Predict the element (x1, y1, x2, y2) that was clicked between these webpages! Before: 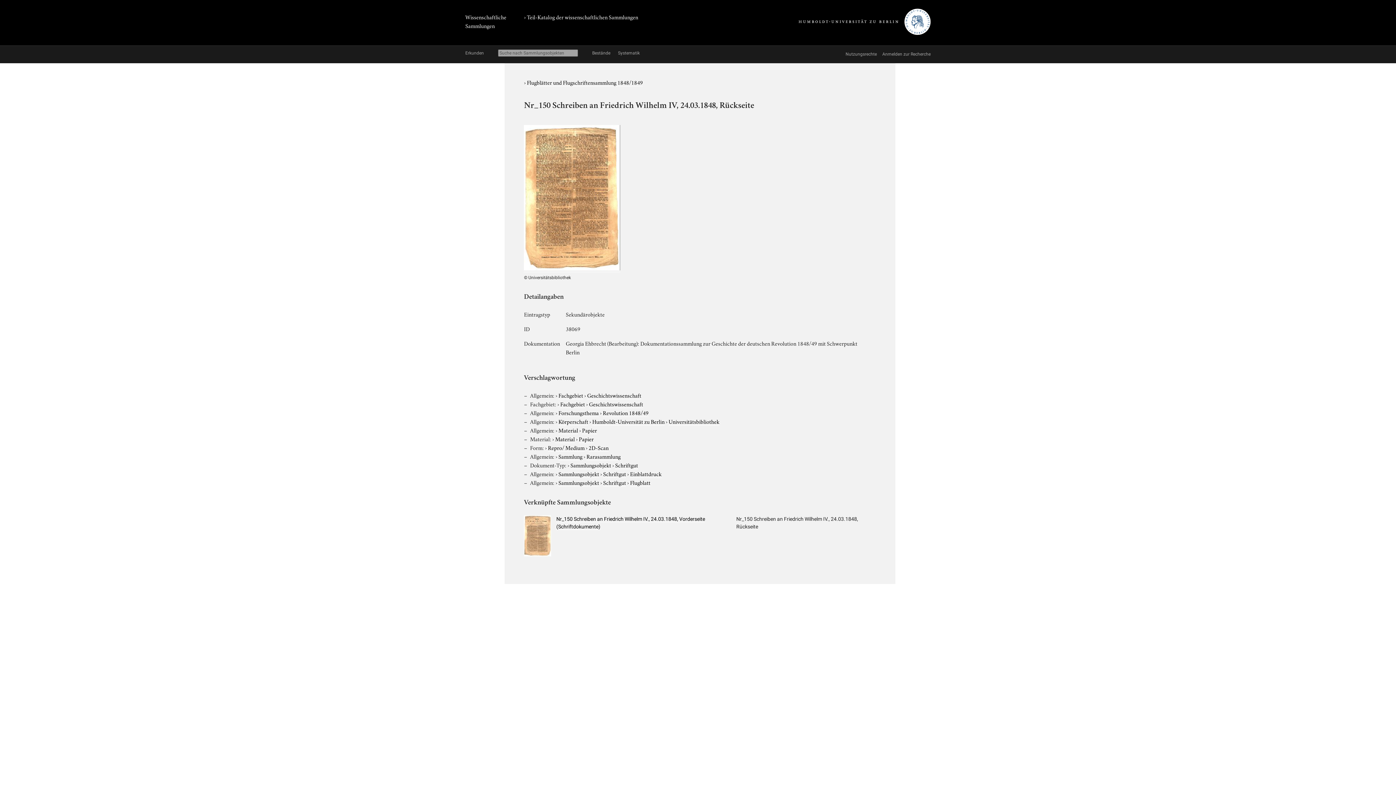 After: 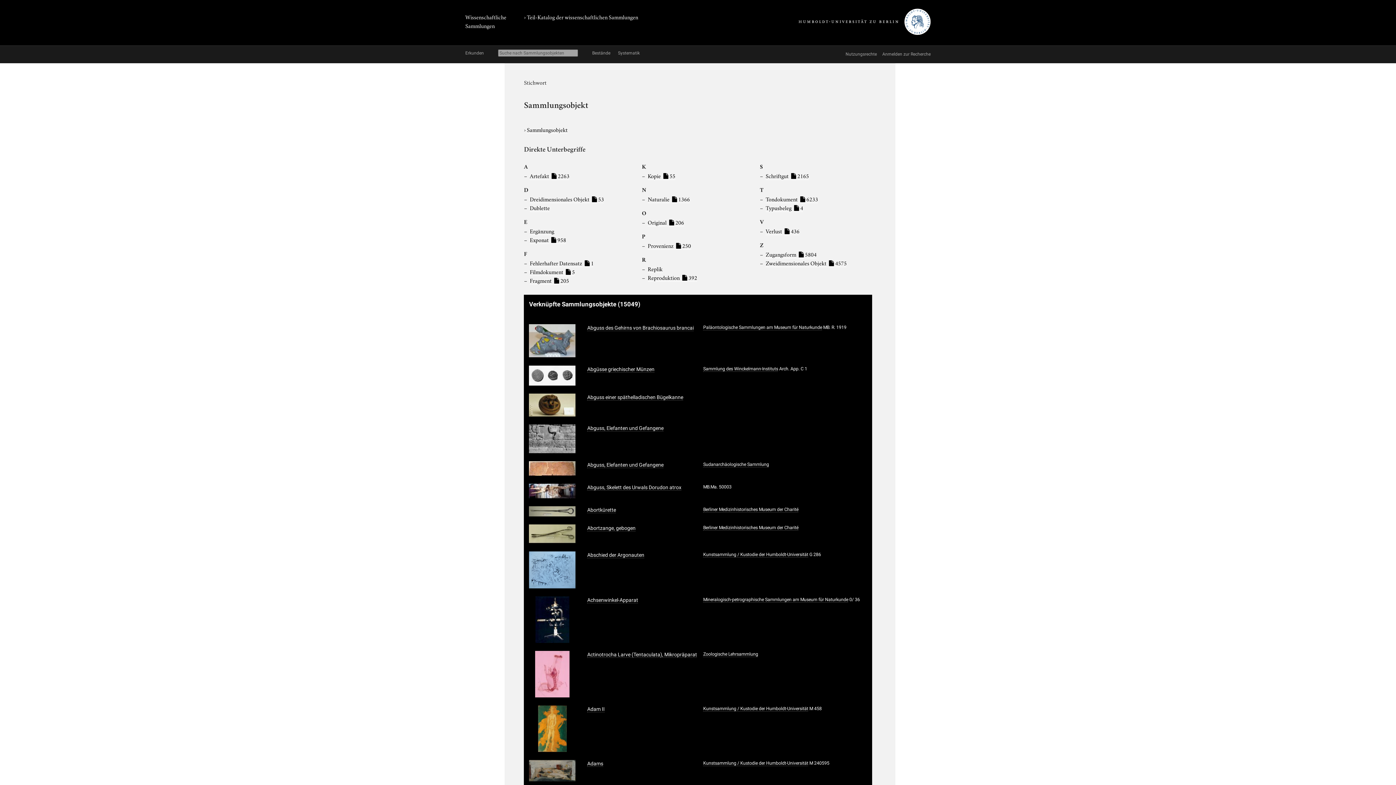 Action: label: Sammlungsobjekt bbox: (558, 478, 599, 486)